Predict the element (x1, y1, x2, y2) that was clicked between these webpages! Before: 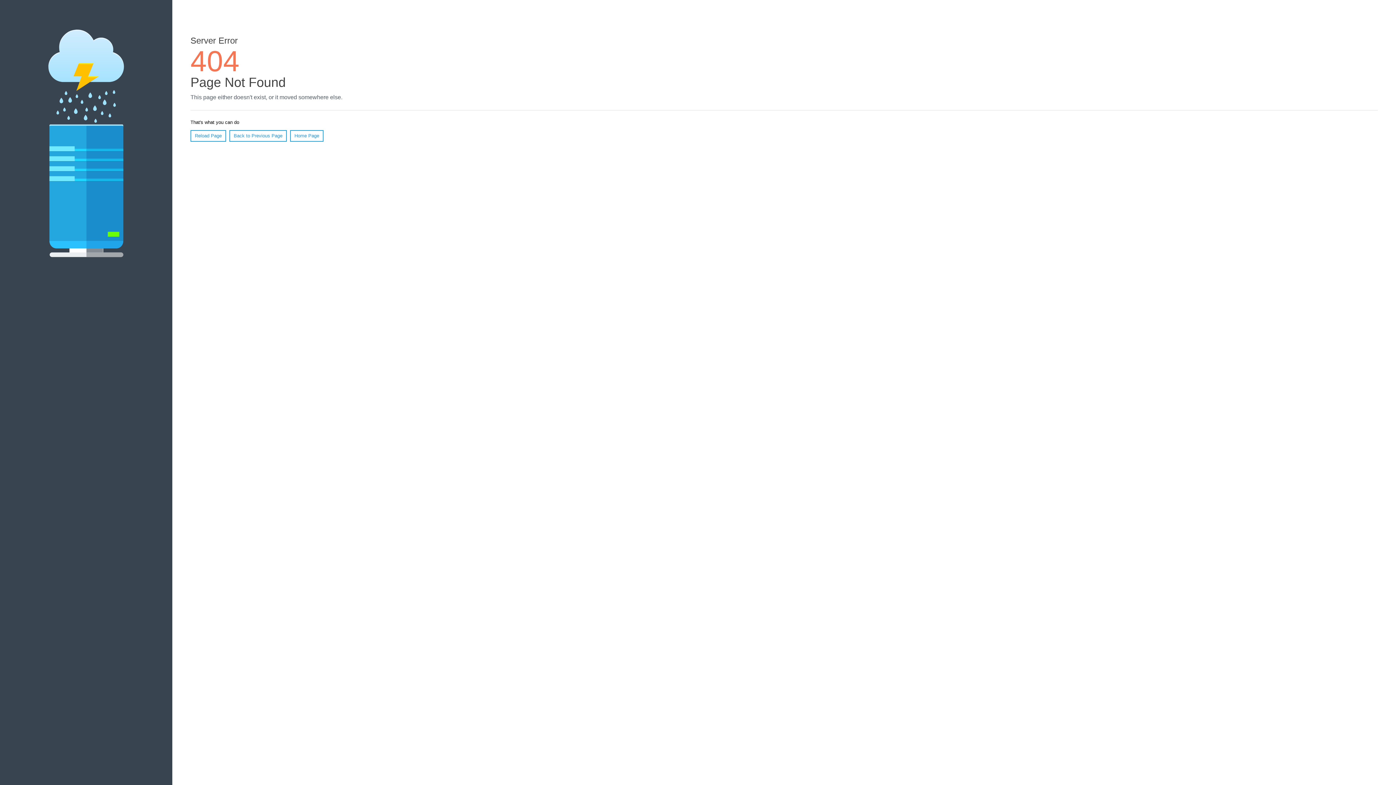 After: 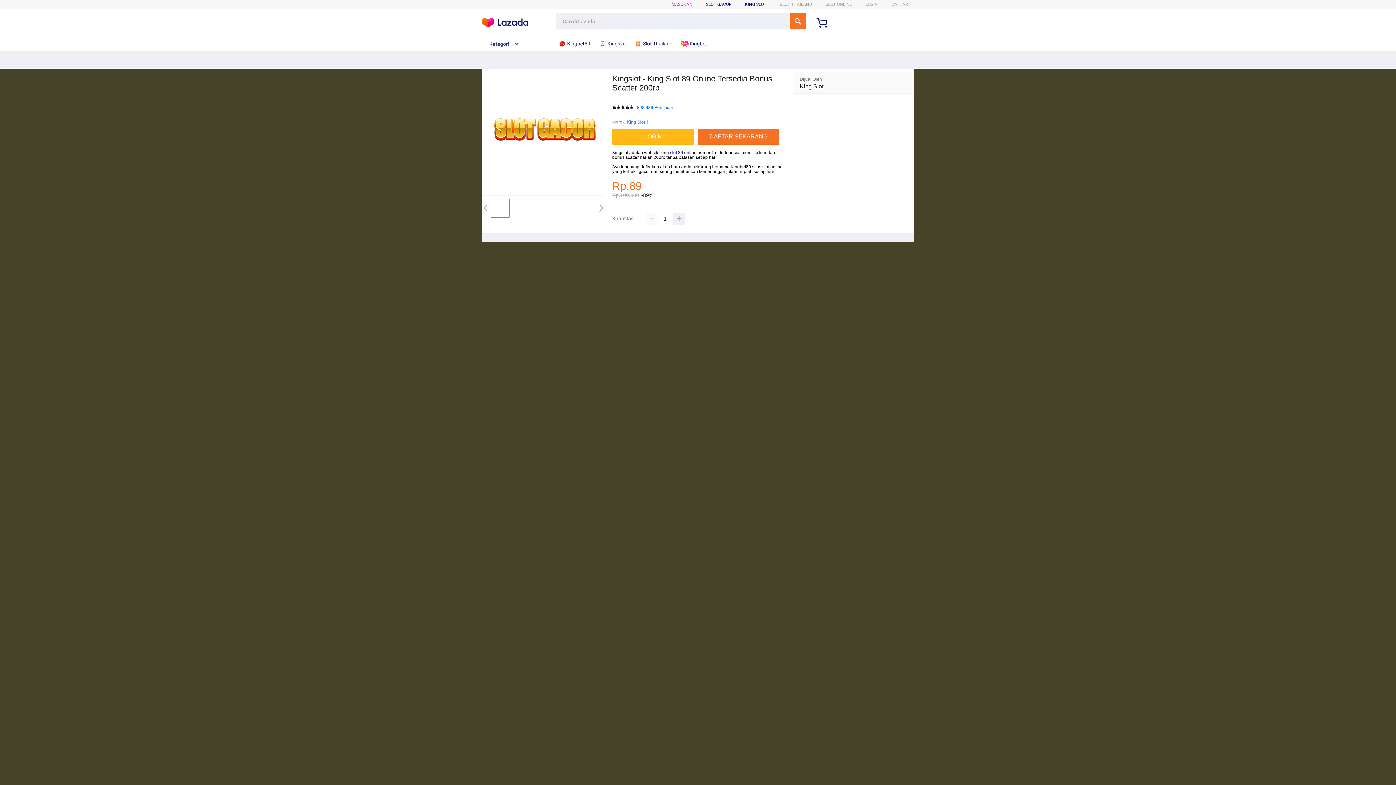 Action: label: Home Page bbox: (290, 130, 323, 141)